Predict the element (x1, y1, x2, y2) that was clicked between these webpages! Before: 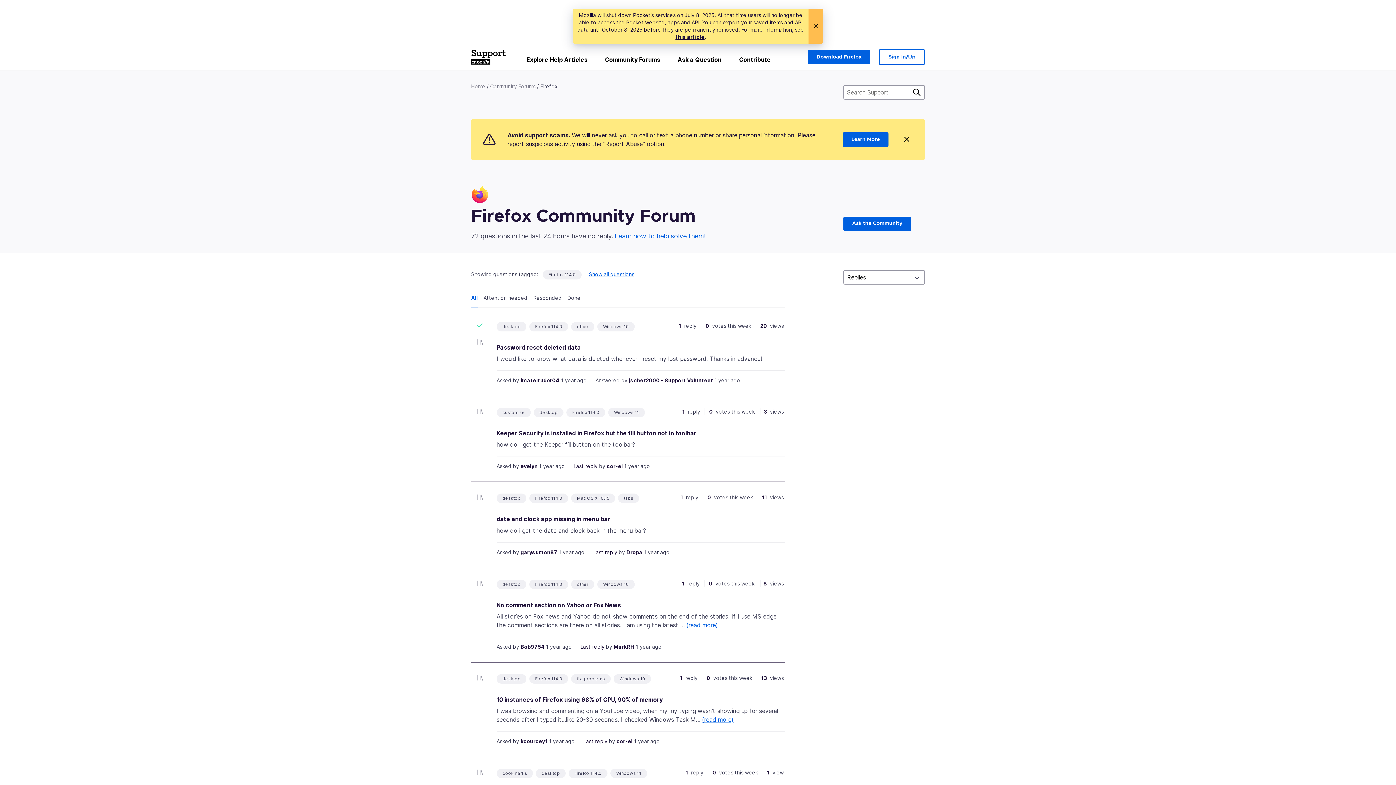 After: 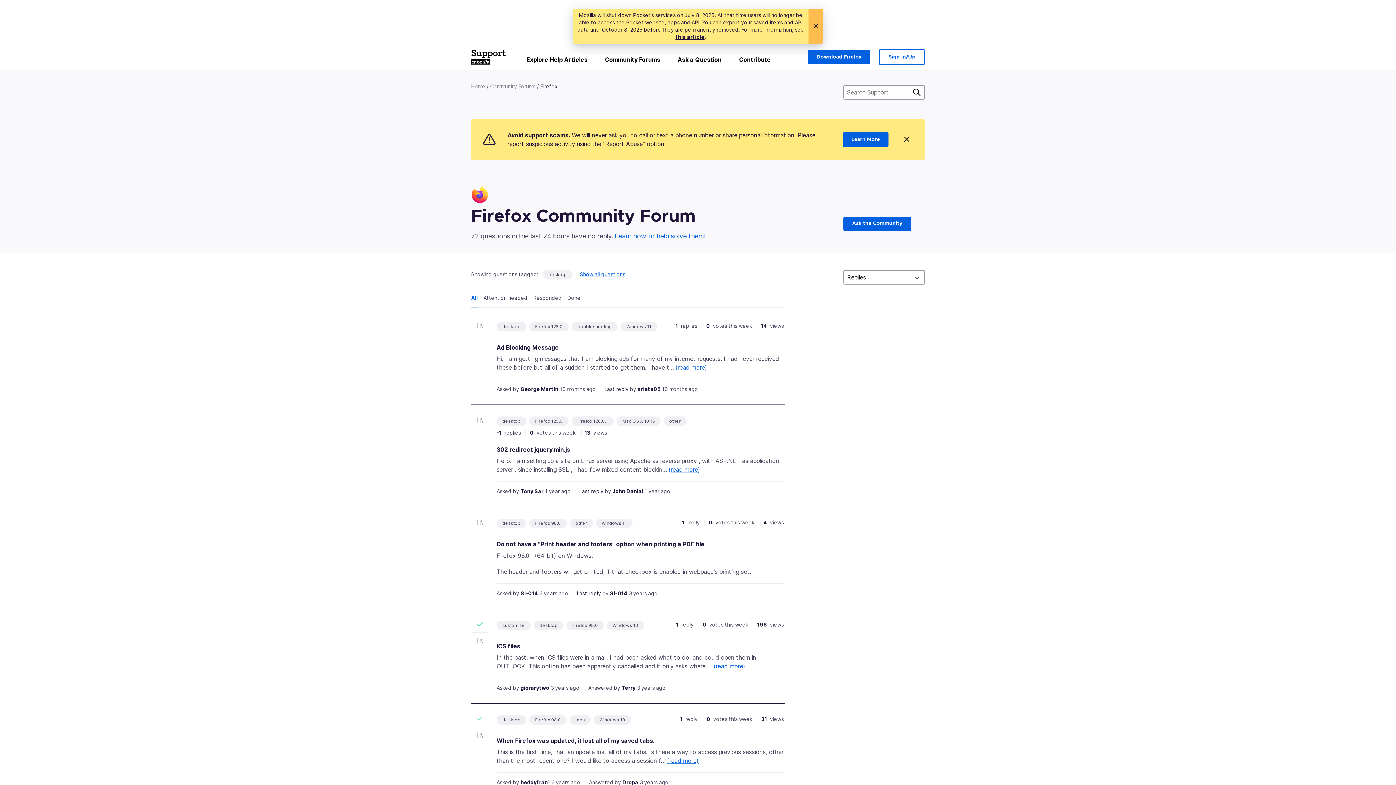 Action: label: desktop bbox: (502, 581, 520, 587)